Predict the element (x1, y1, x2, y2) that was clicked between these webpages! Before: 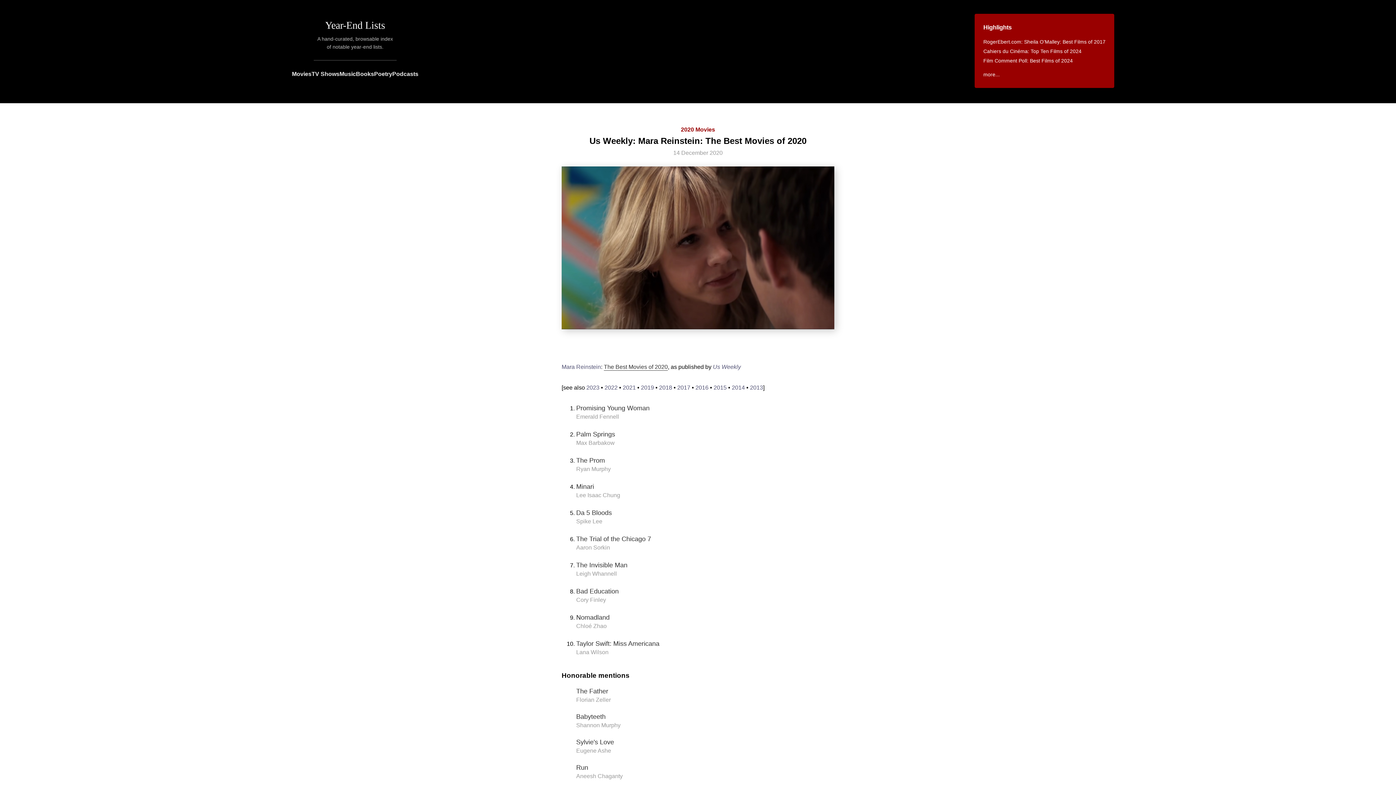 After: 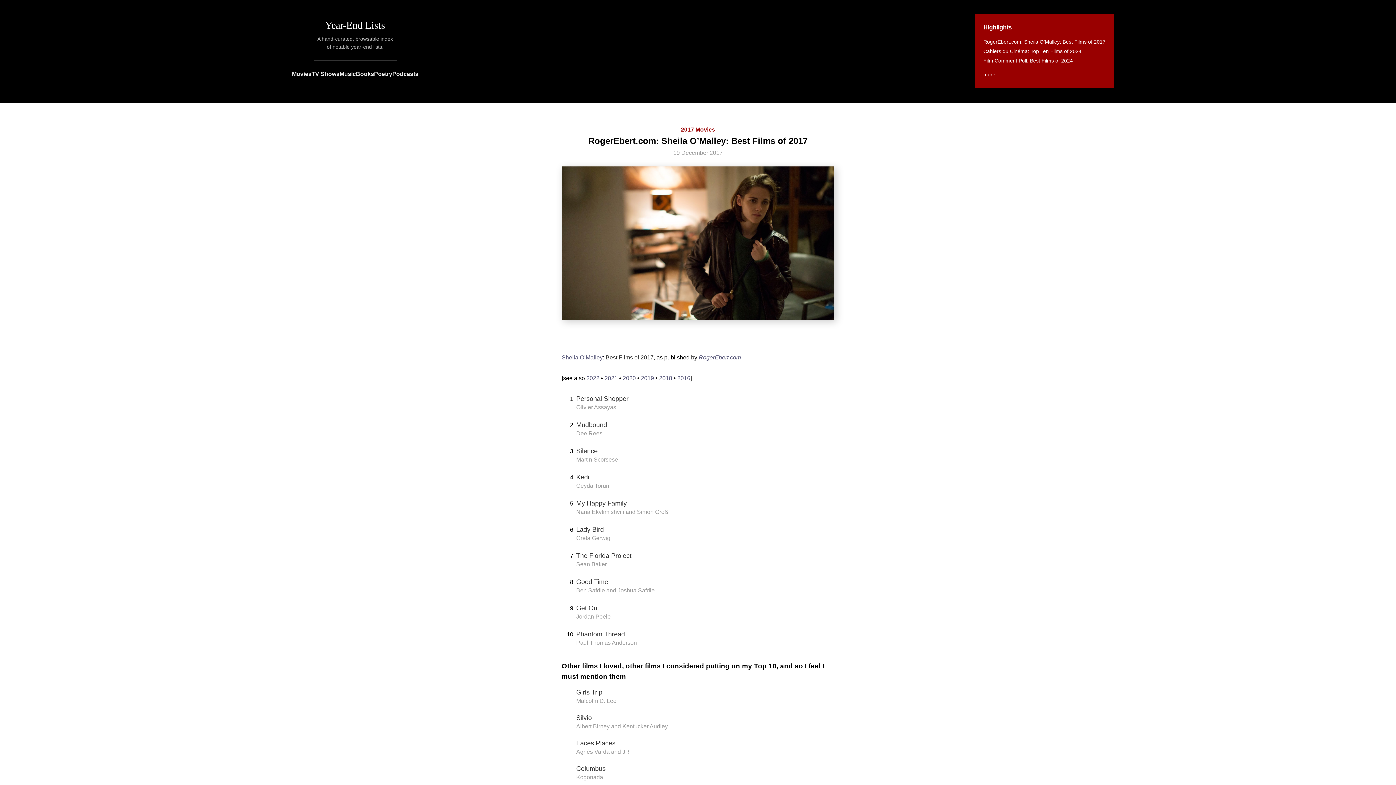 Action: bbox: (983, 38, 1105, 44) label: RogerEbert.com: Sheila O’Malley: Best Films of 2017